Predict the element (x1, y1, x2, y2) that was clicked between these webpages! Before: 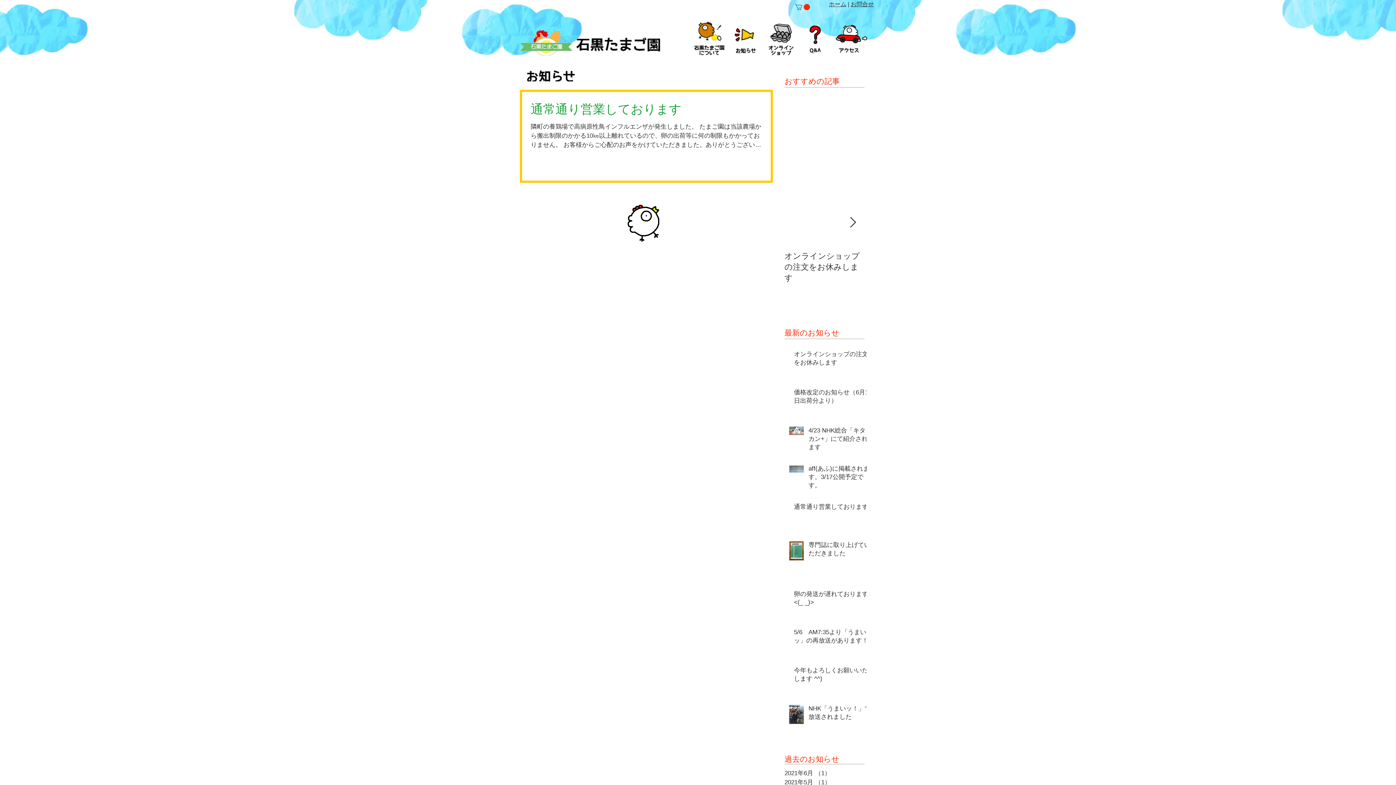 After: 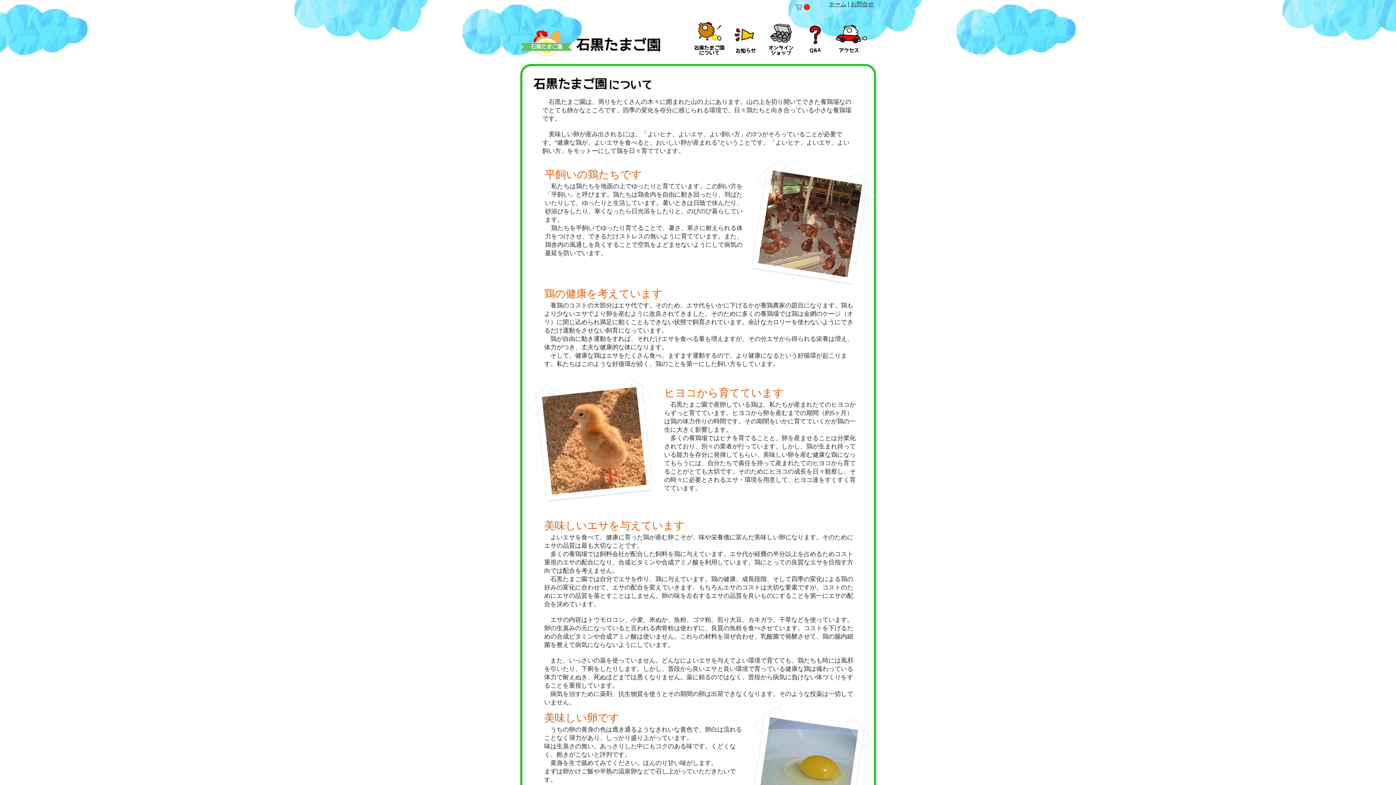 Action: bbox: (692, 20, 726, 56)